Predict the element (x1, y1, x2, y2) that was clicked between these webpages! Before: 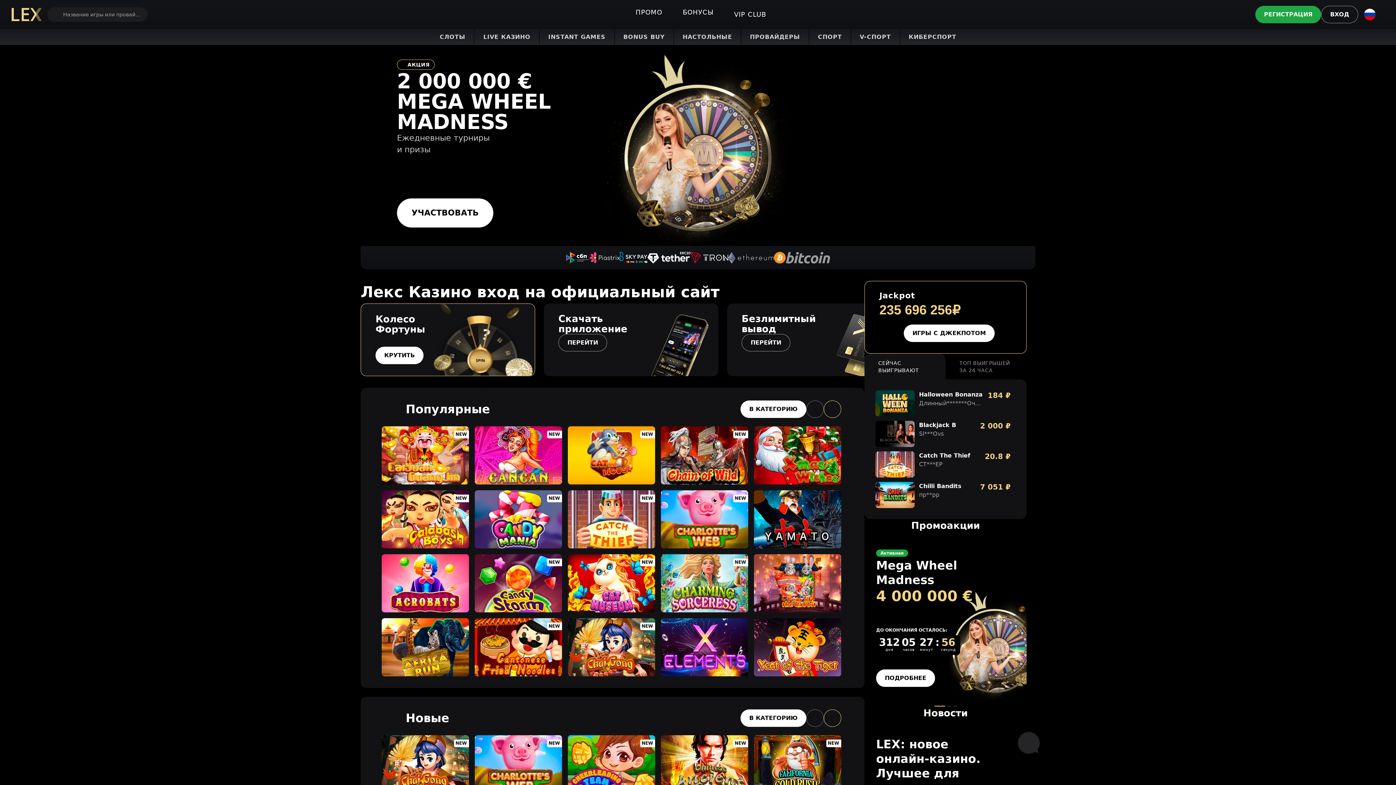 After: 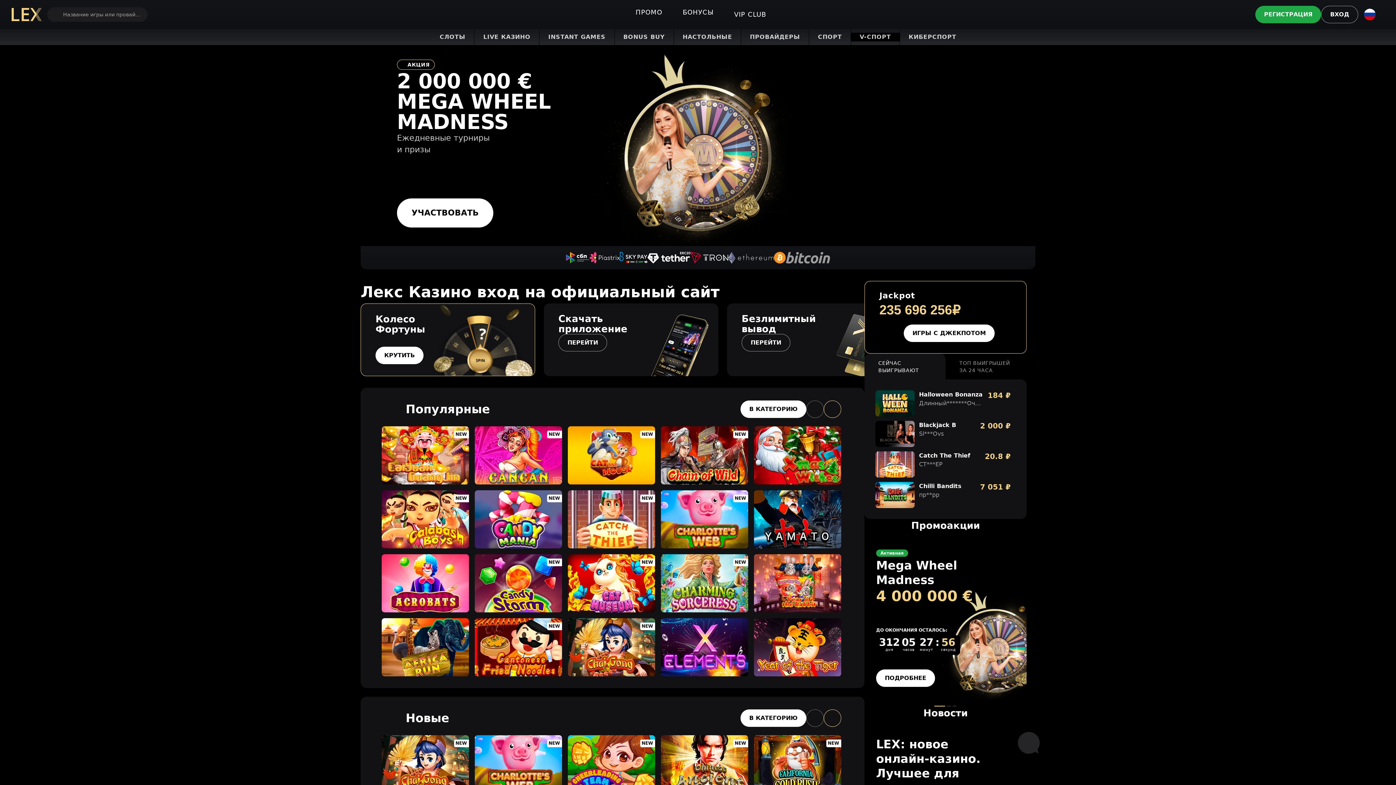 Action: label: V-СПОРТ bbox: (851, 32, 899, 41)